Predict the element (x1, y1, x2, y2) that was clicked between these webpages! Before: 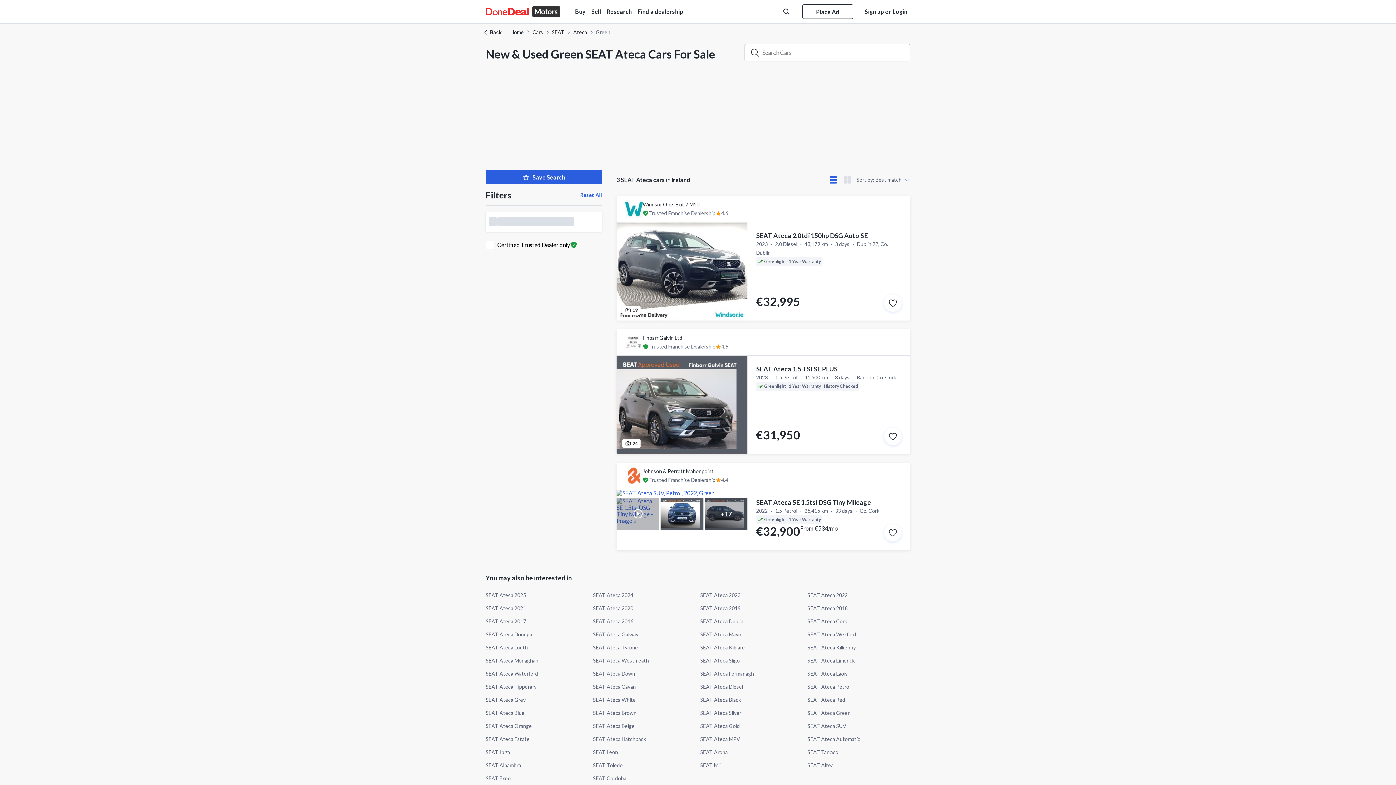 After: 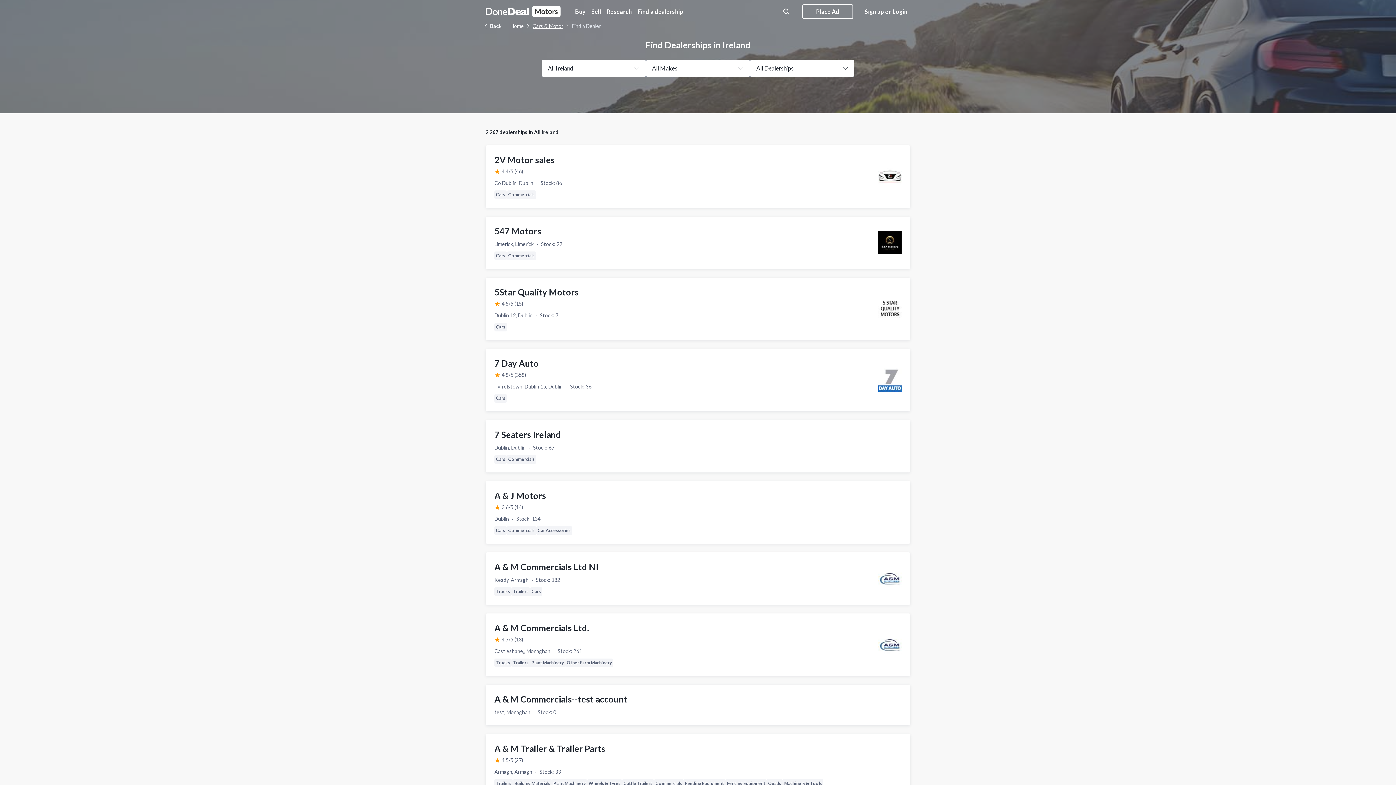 Action: bbox: (634, 4, 686, 18) label: Find a dealership